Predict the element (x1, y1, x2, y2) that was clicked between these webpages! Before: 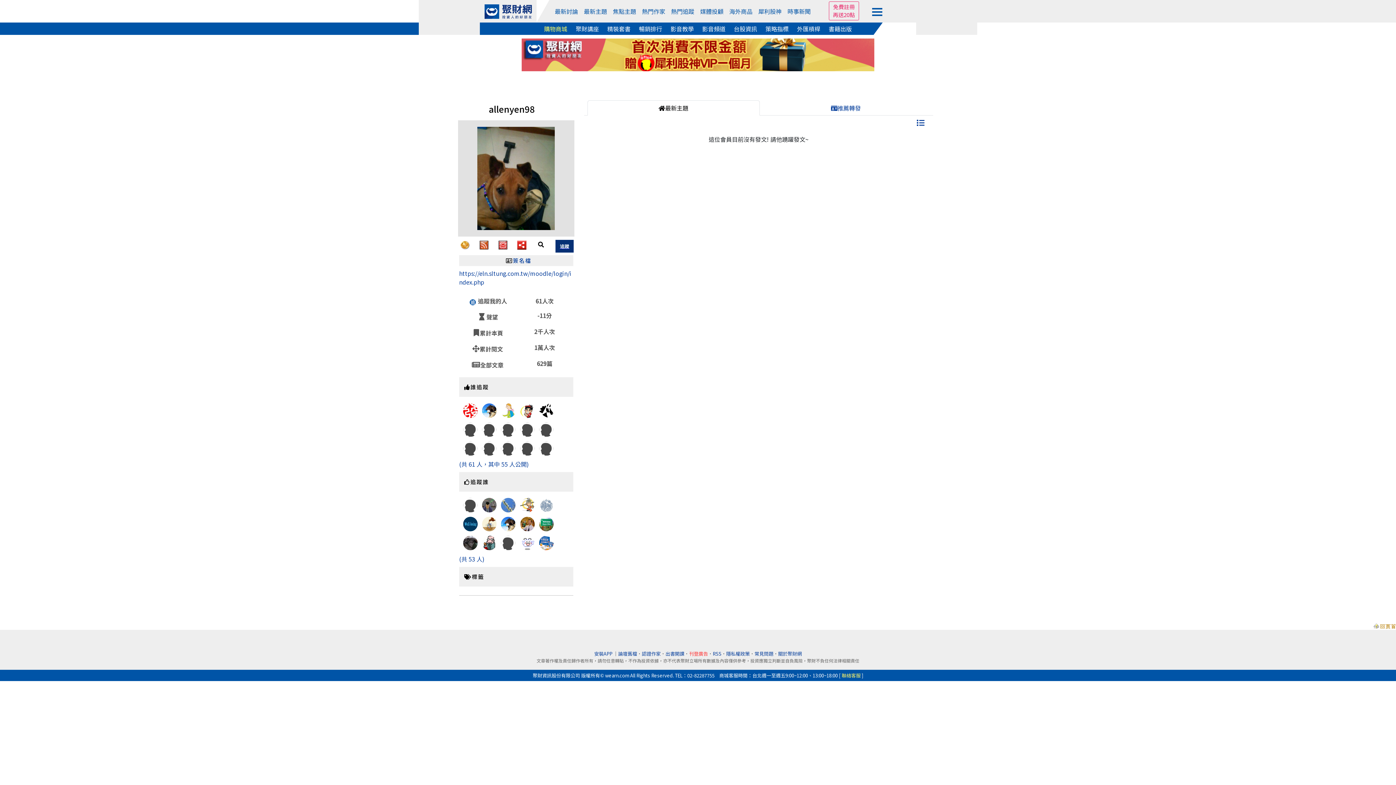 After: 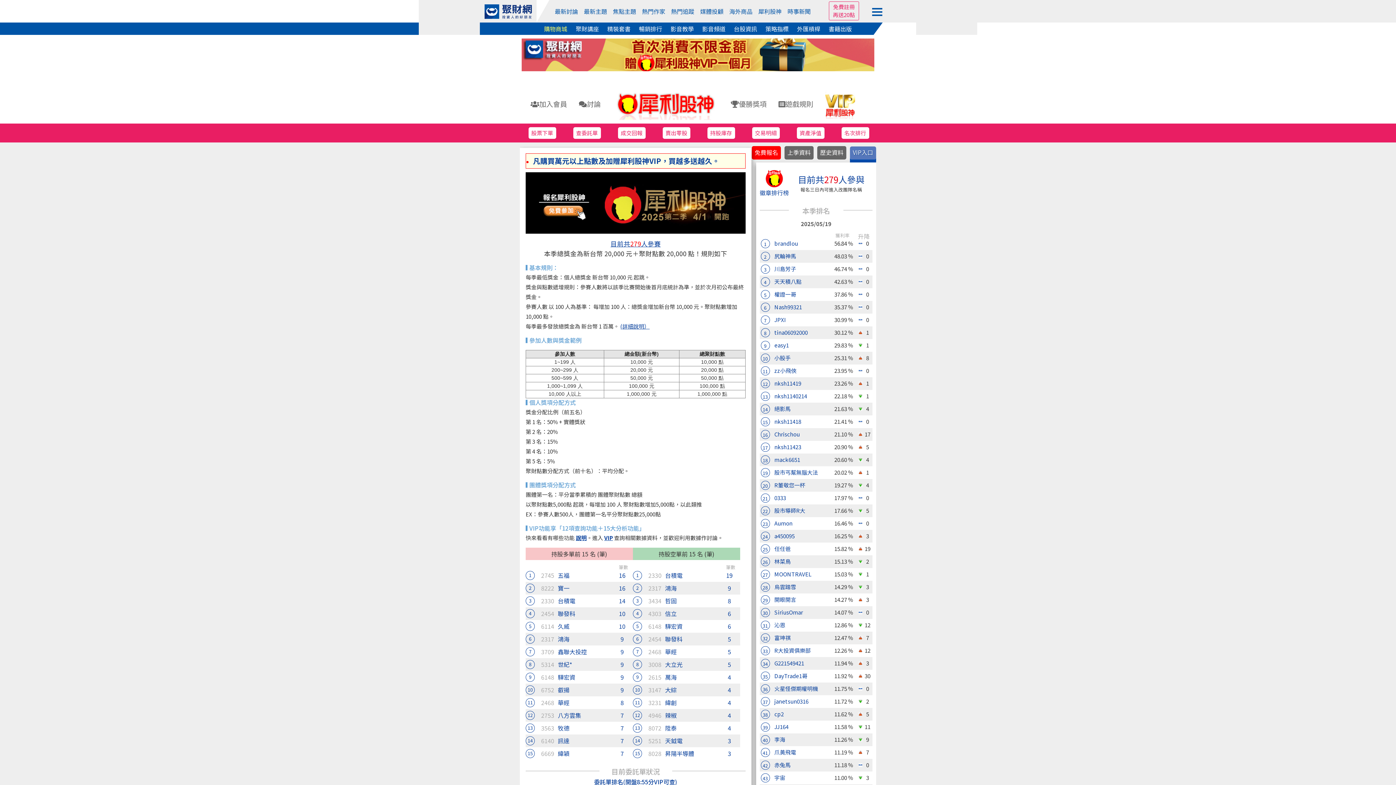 Action: label: 犀利股神 bbox: (758, 0, 781, 22)